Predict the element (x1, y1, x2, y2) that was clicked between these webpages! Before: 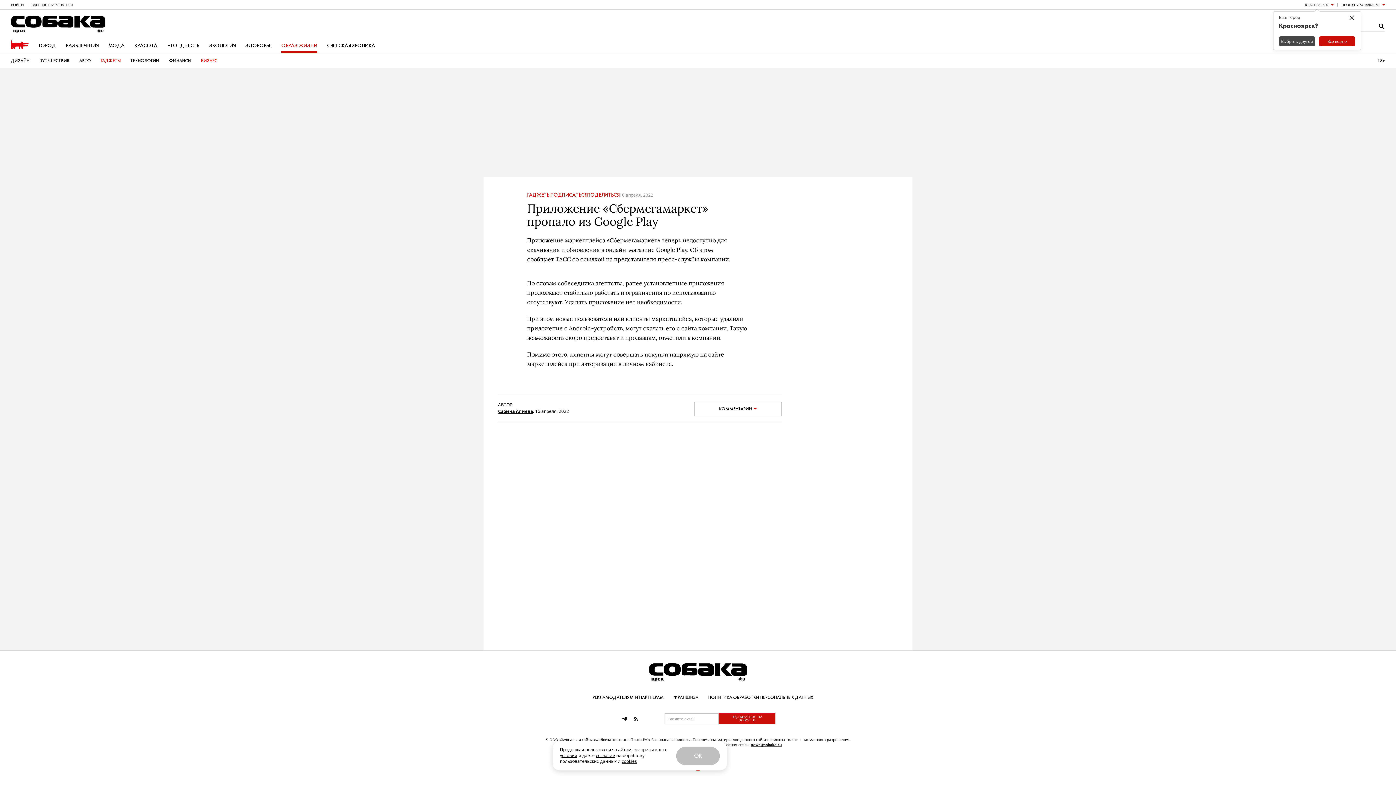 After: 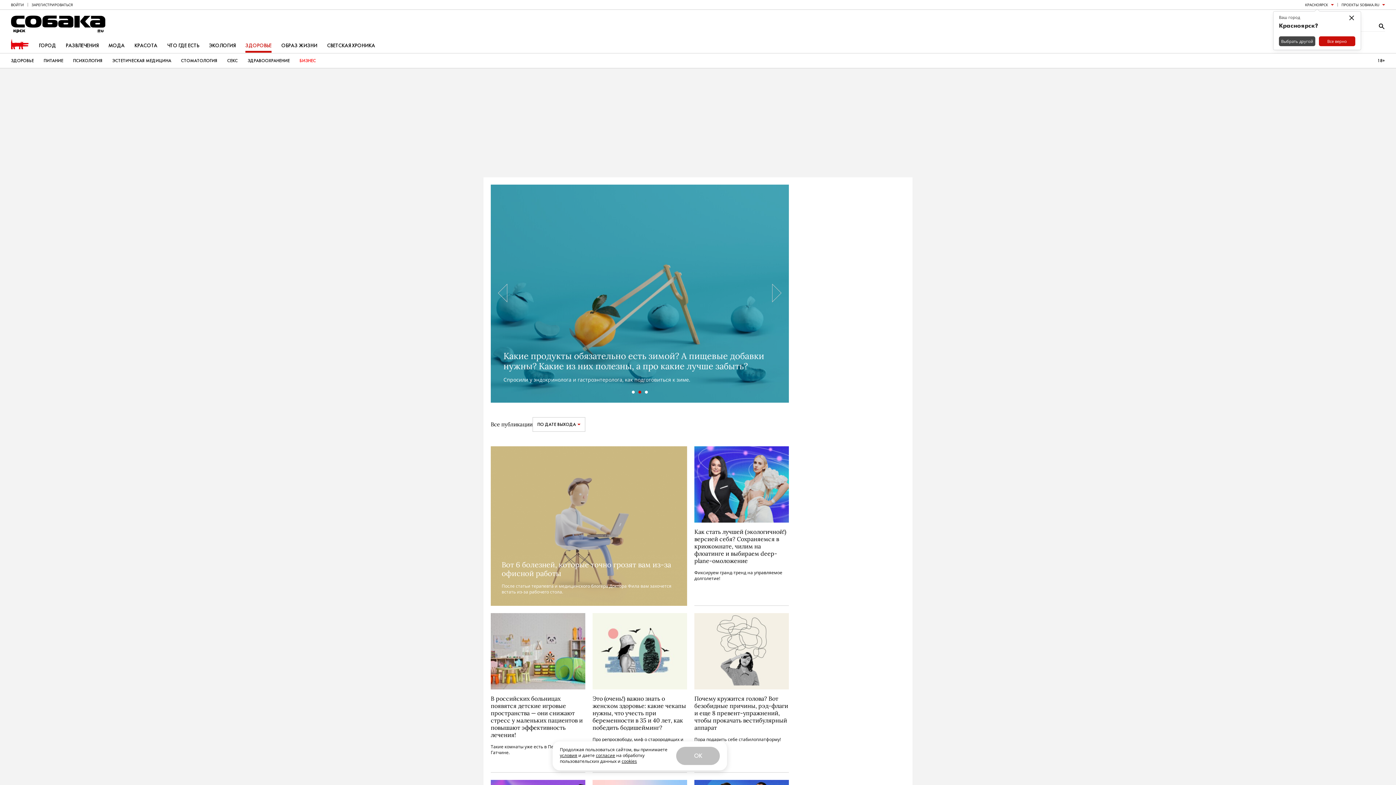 Action: bbox: (245, 39, 271, 52) label: ЗДОРОВЬЕ